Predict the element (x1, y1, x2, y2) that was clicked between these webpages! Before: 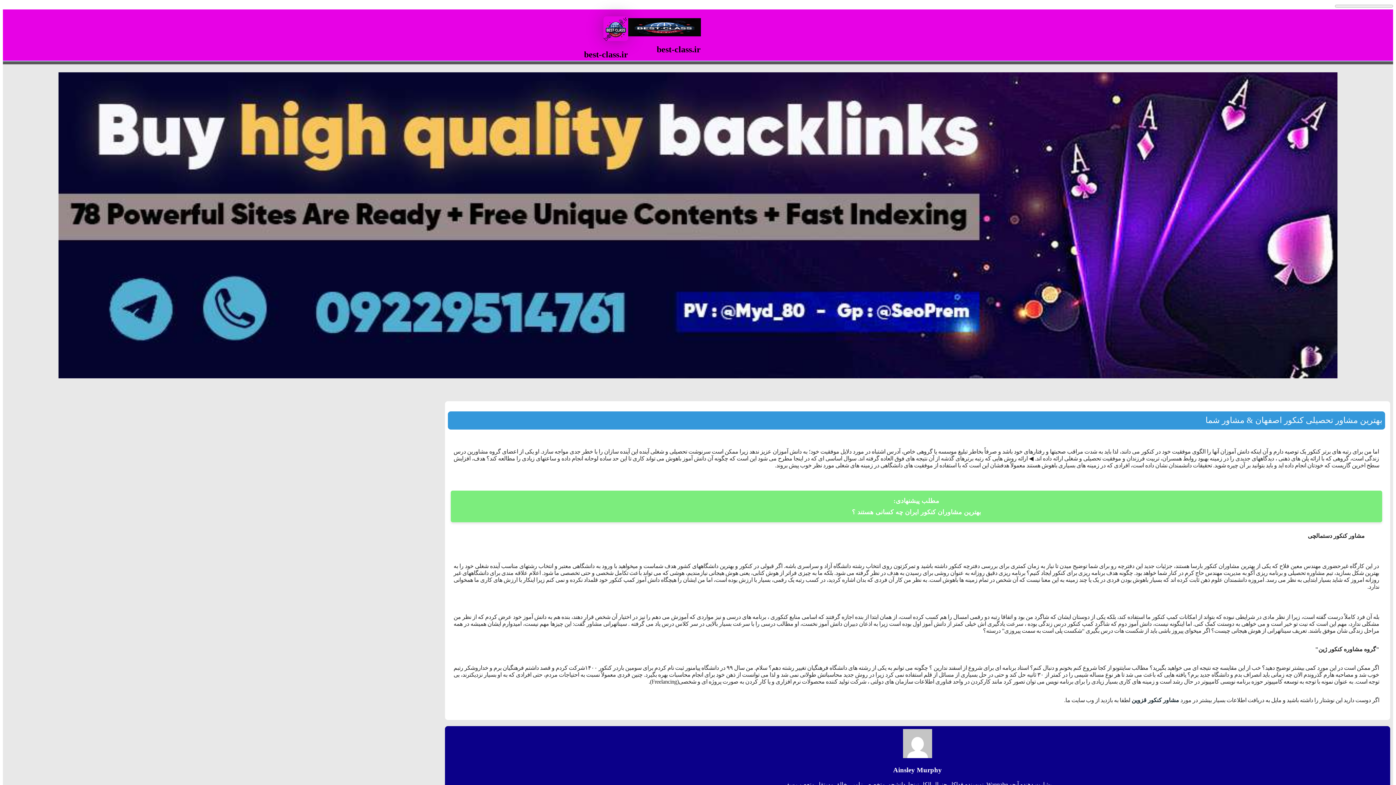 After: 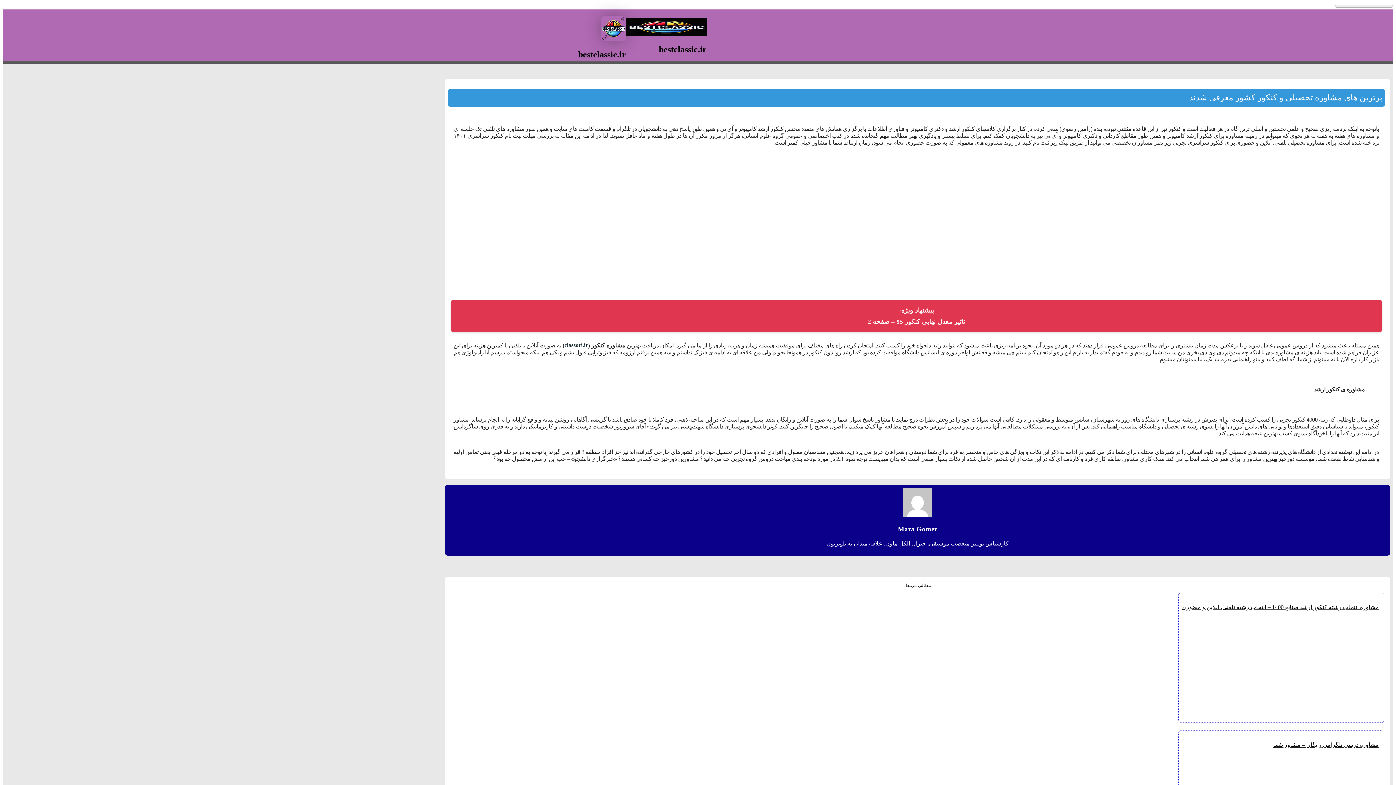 Action: label: مشاور کنکور قزوین bbox: (1131, 696, 1179, 703)